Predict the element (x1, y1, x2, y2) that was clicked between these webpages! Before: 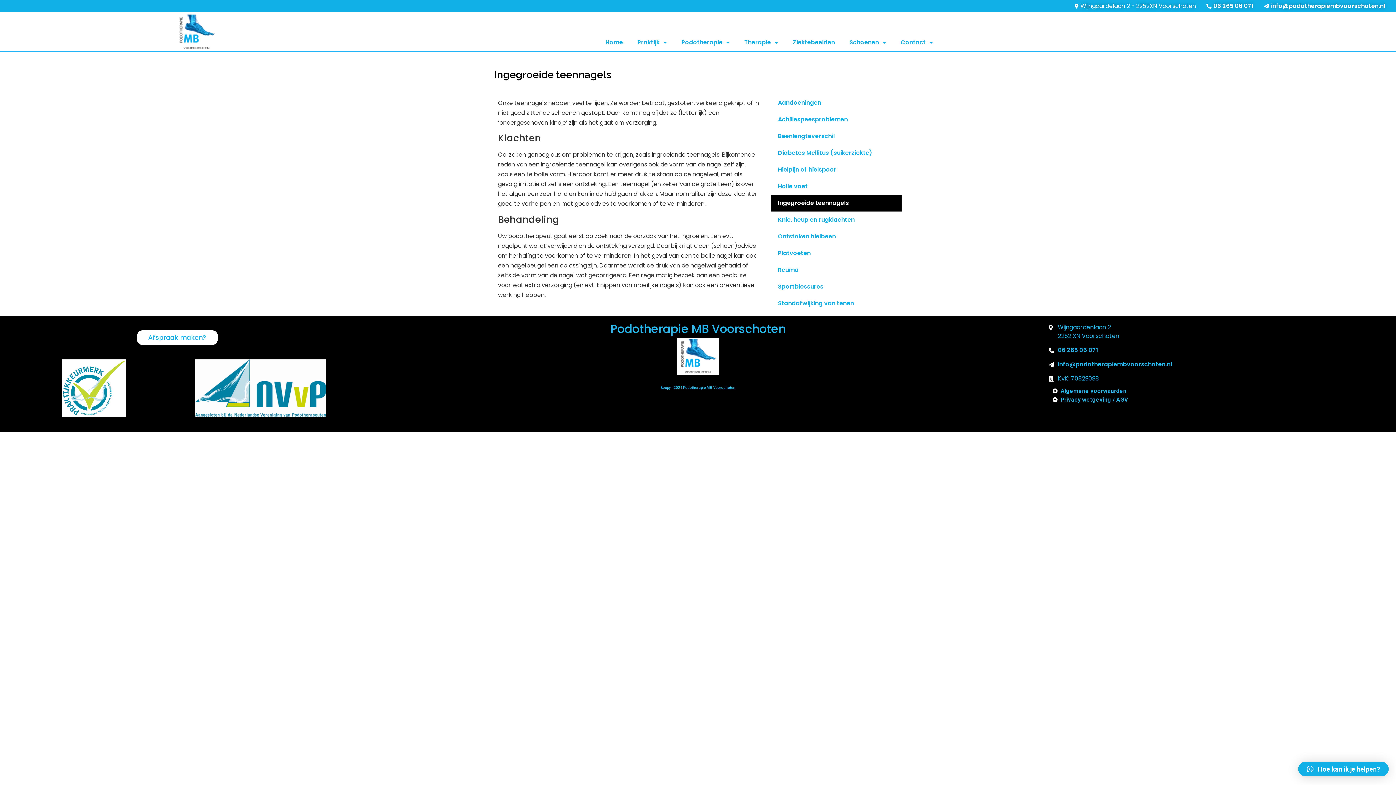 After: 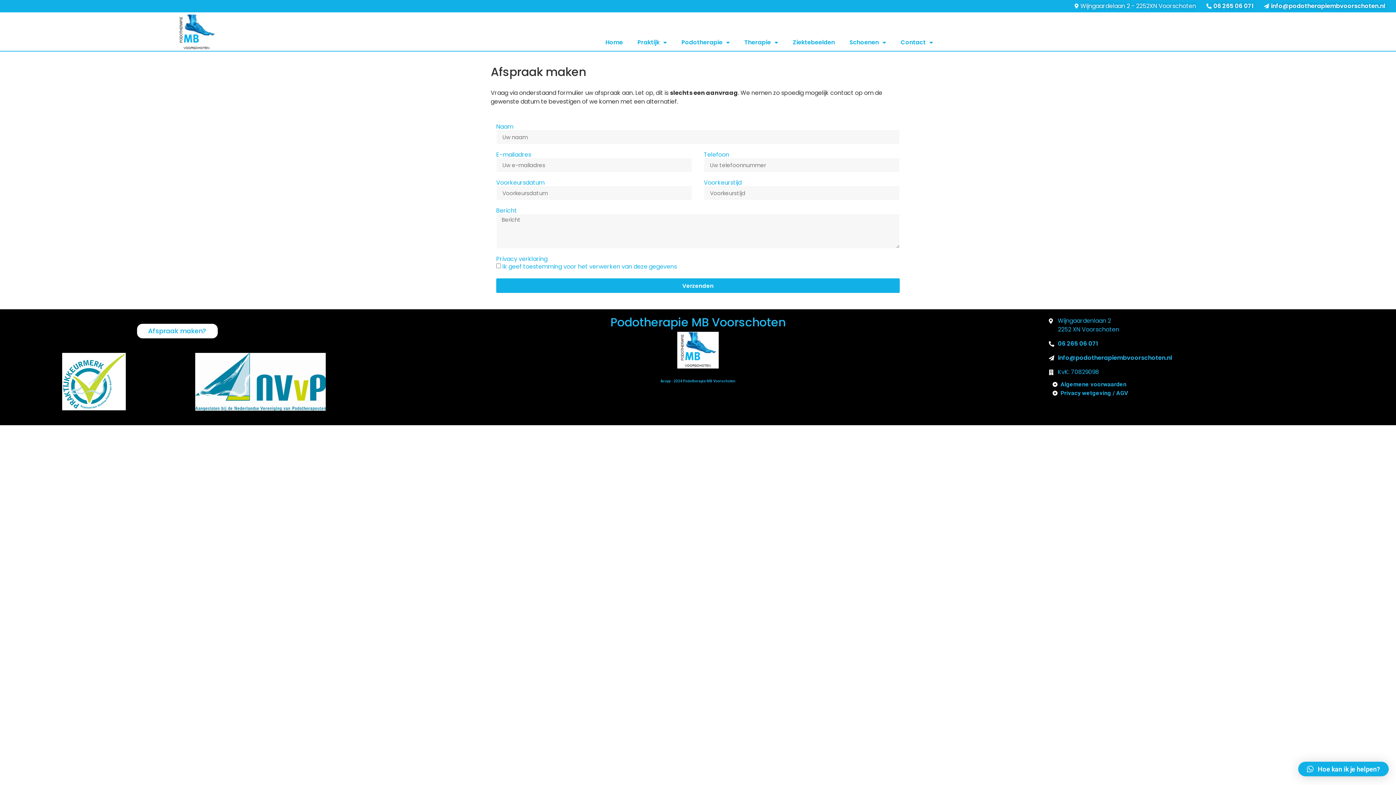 Action: bbox: (136, 330, 217, 345) label: Afspraak maken?